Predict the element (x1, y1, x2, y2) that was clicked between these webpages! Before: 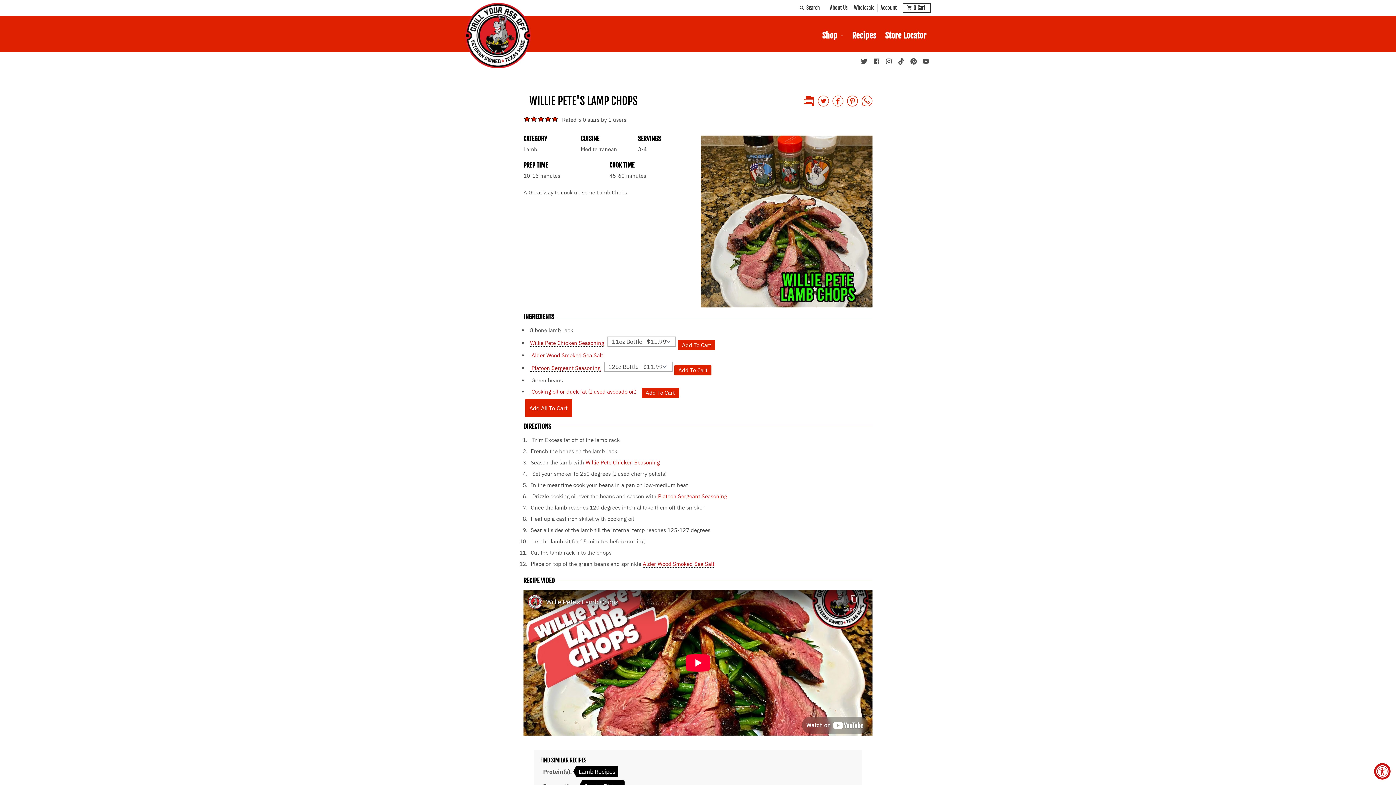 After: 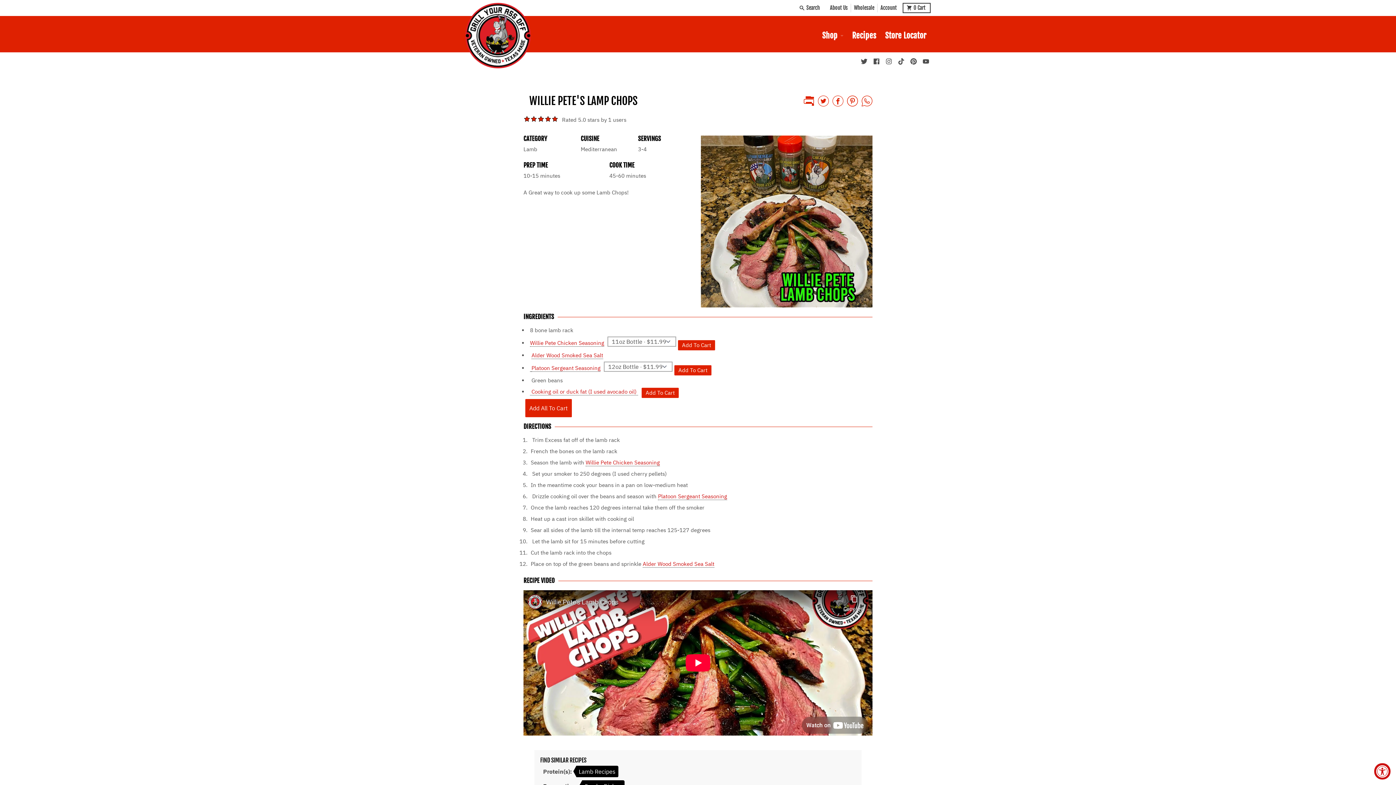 Action: bbox: (847, 95, 854, 106)